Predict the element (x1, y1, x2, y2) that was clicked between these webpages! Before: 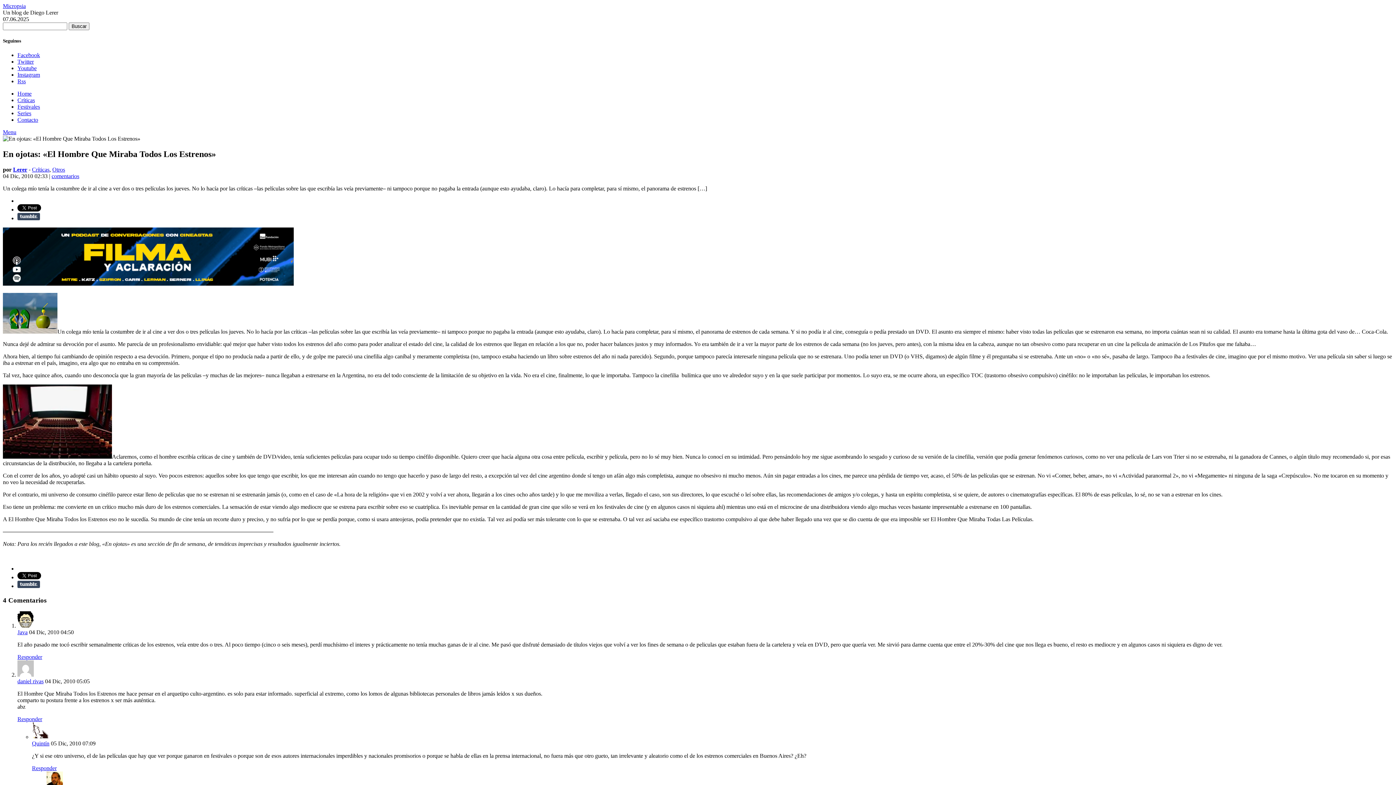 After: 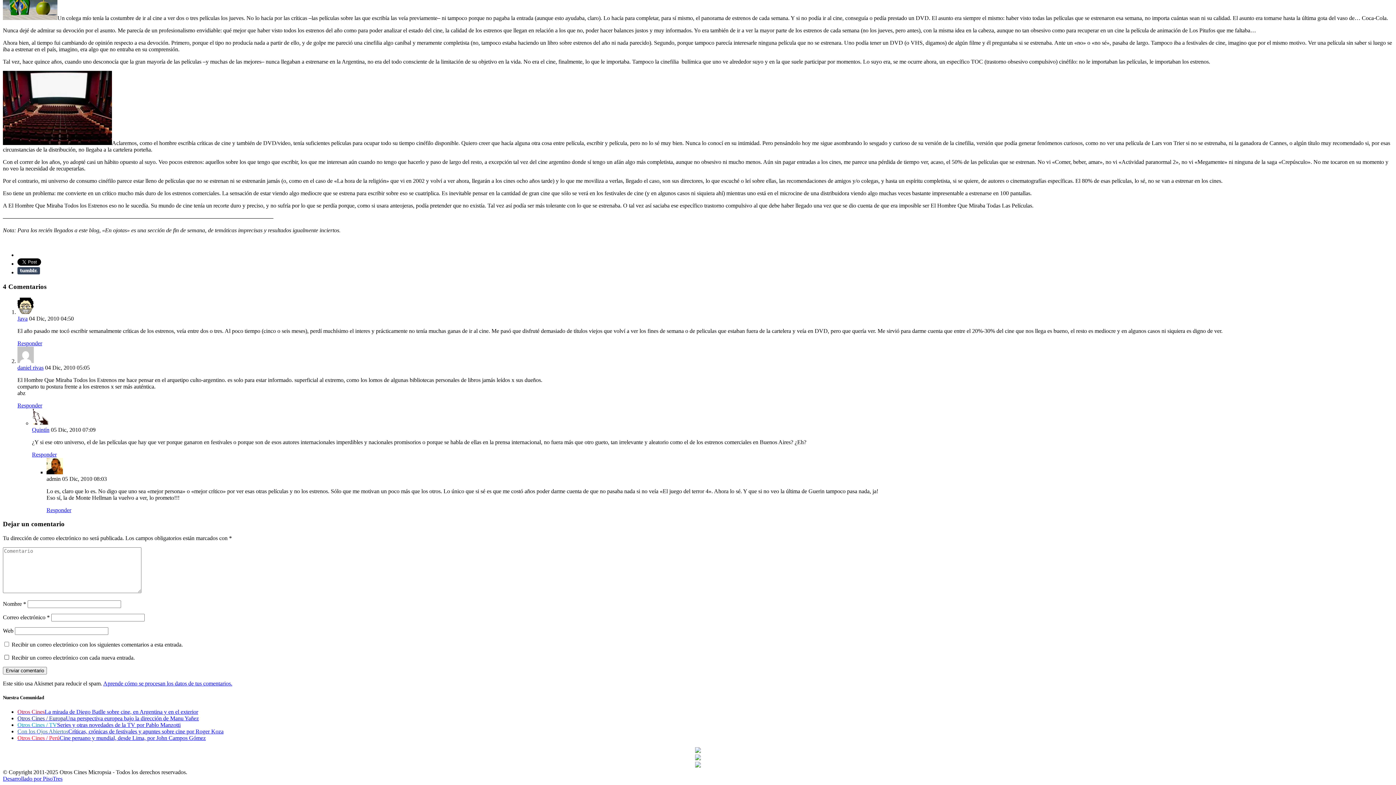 Action: bbox: (17, 654, 42, 660) label: Responder a Java